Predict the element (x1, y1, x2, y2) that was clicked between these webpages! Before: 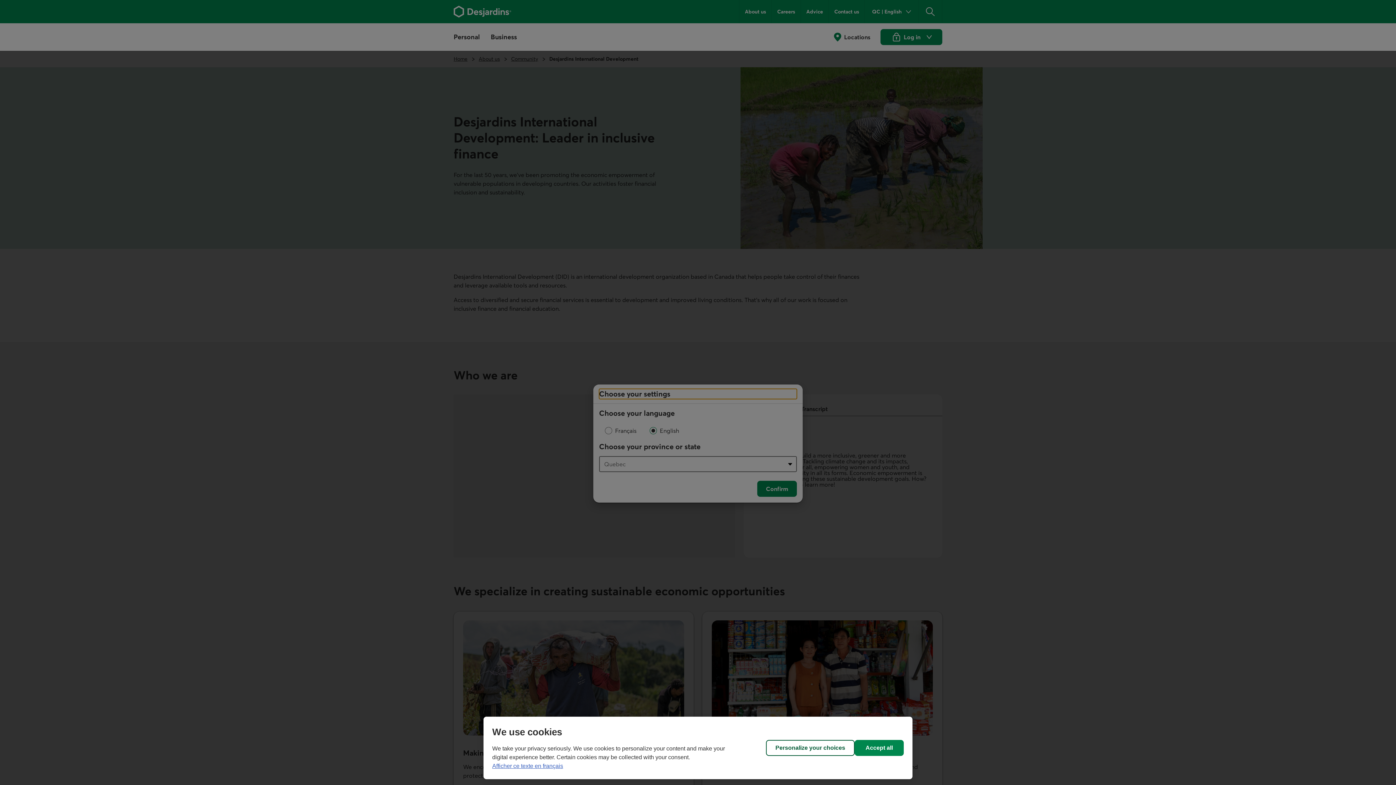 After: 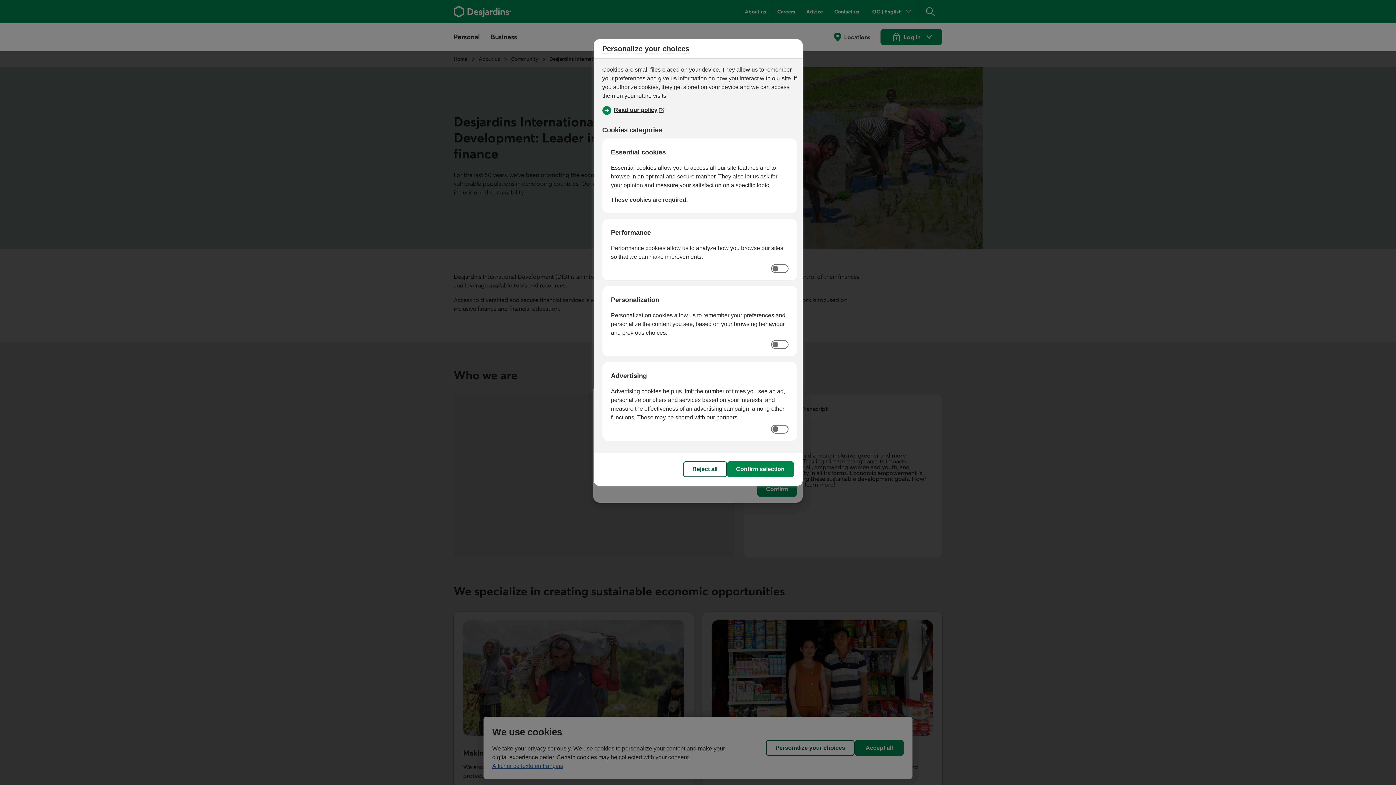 Action: label: Personalize your choices bbox: (766, 740, 854, 756)